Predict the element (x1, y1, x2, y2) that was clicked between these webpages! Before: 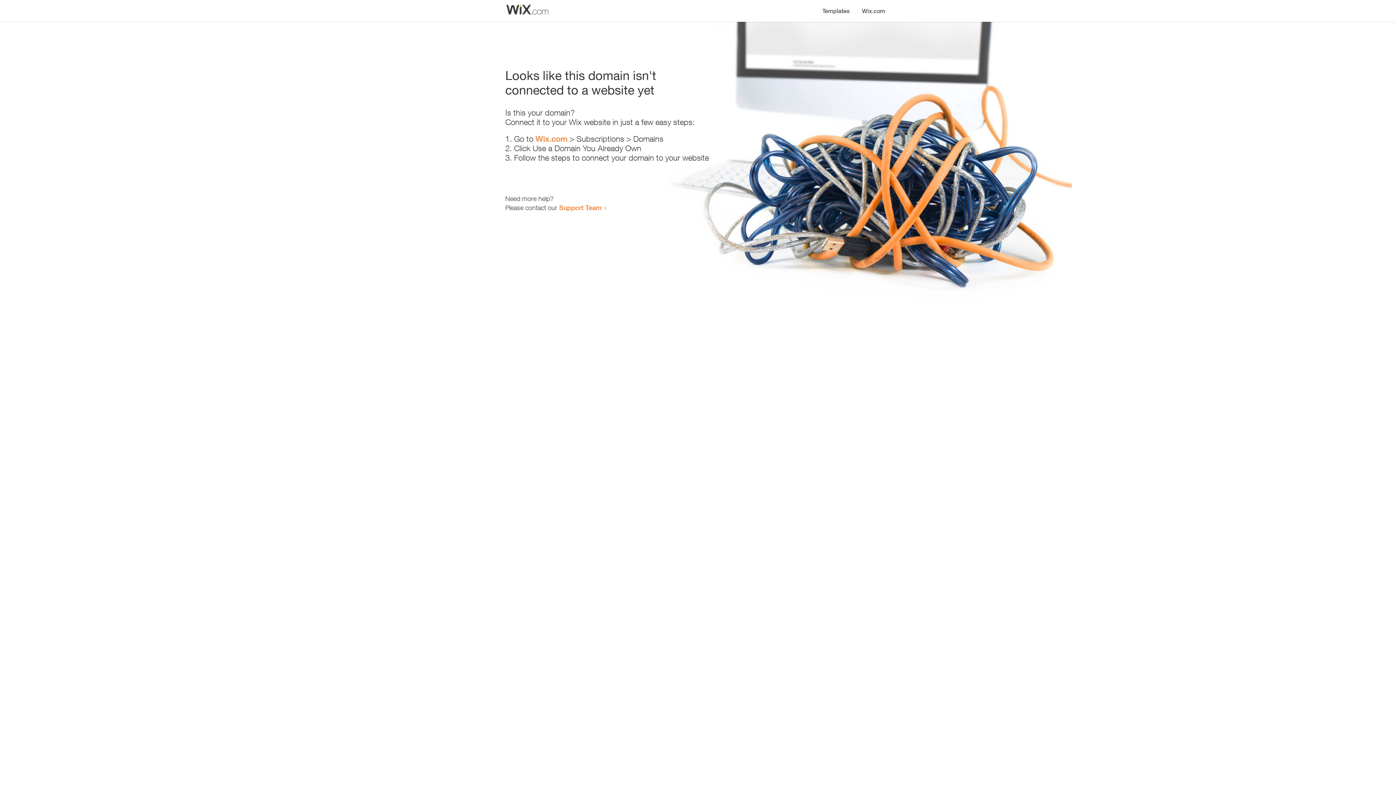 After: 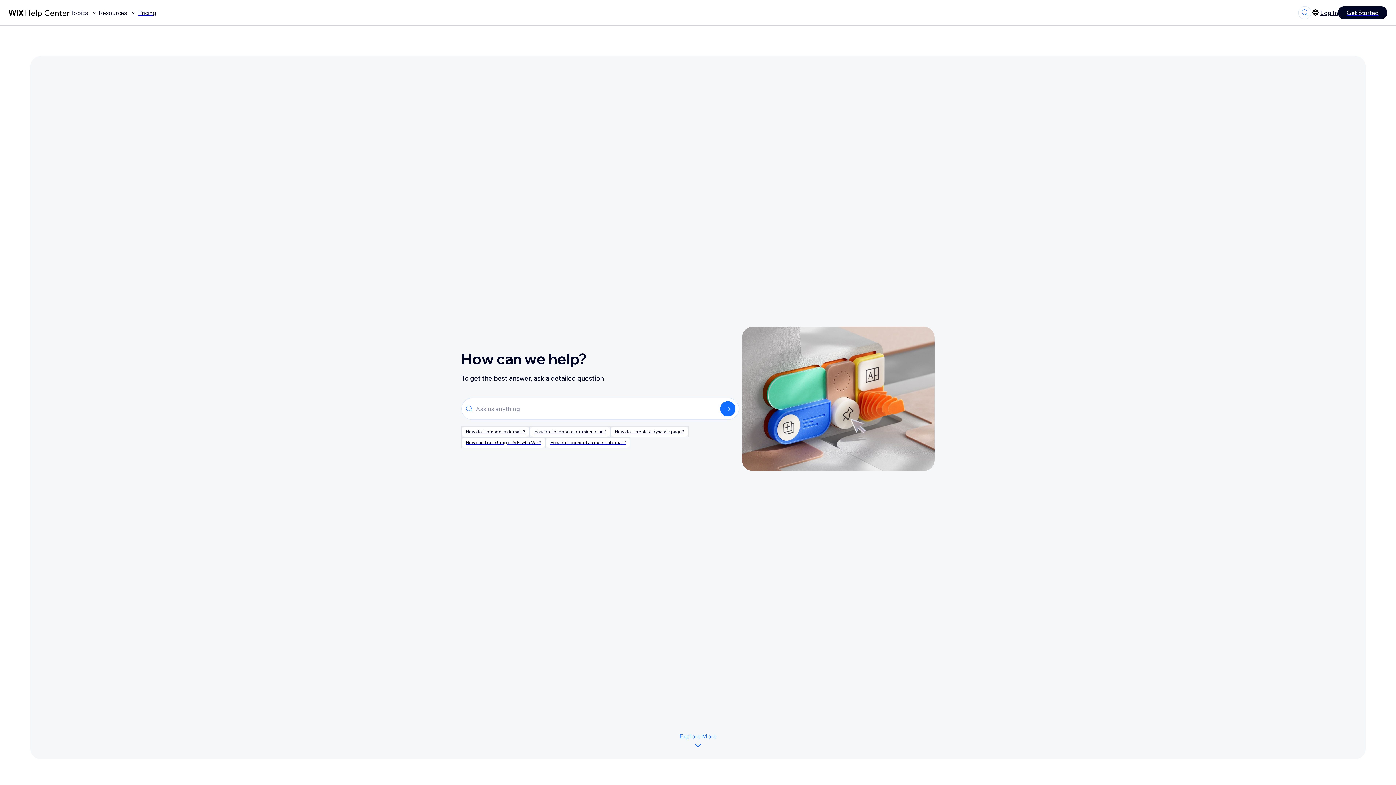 Action: label: Support Team bbox: (559, 203, 601, 211)